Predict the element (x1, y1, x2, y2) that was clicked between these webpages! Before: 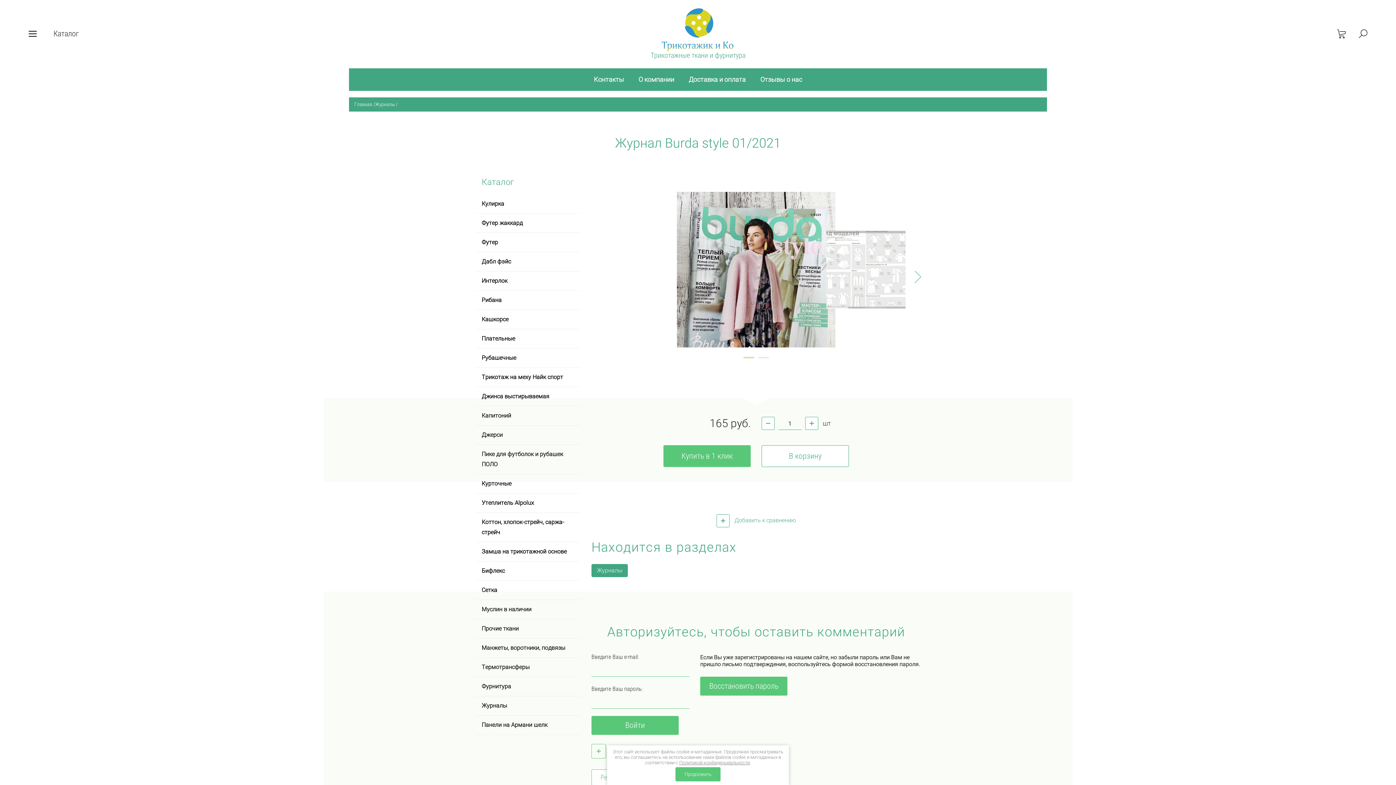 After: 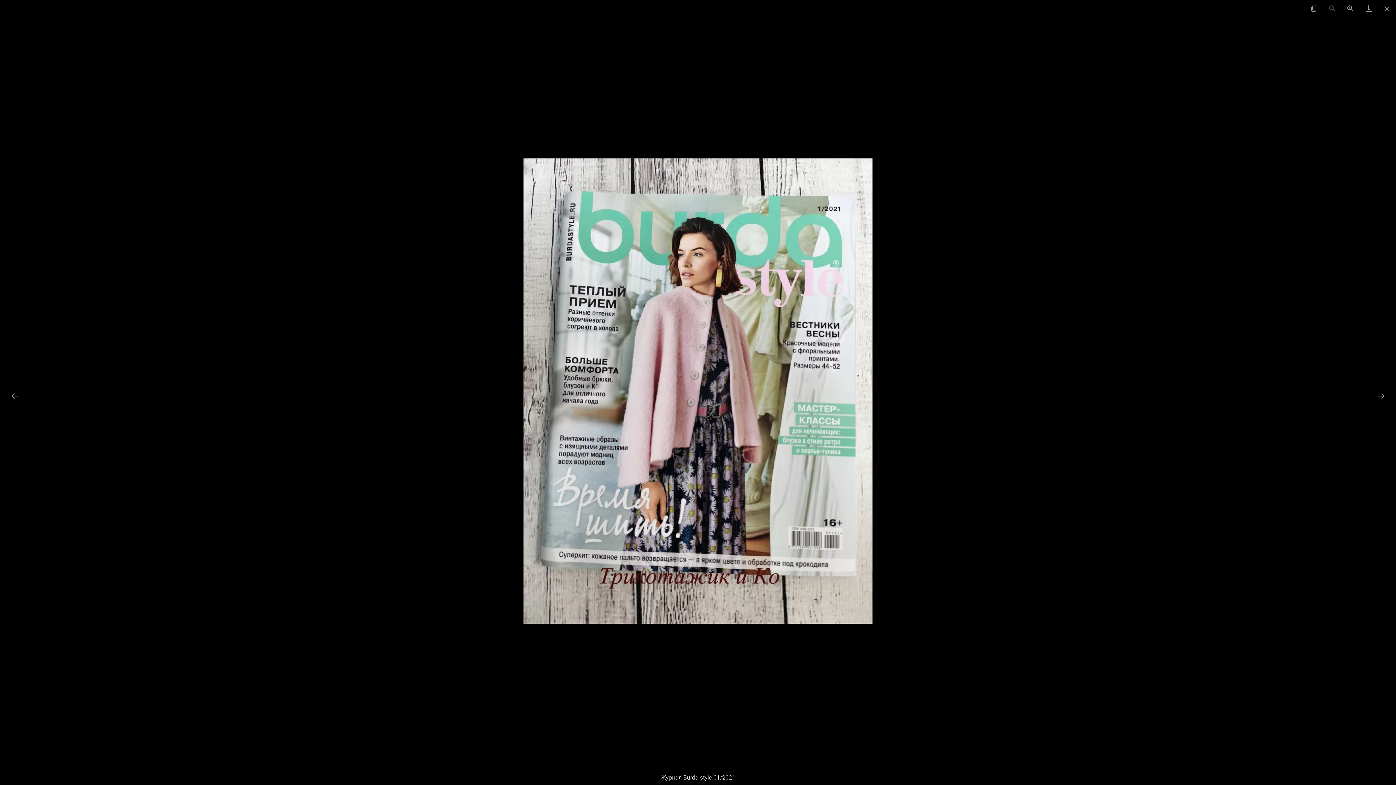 Action: bbox: (677, 192, 835, 347)